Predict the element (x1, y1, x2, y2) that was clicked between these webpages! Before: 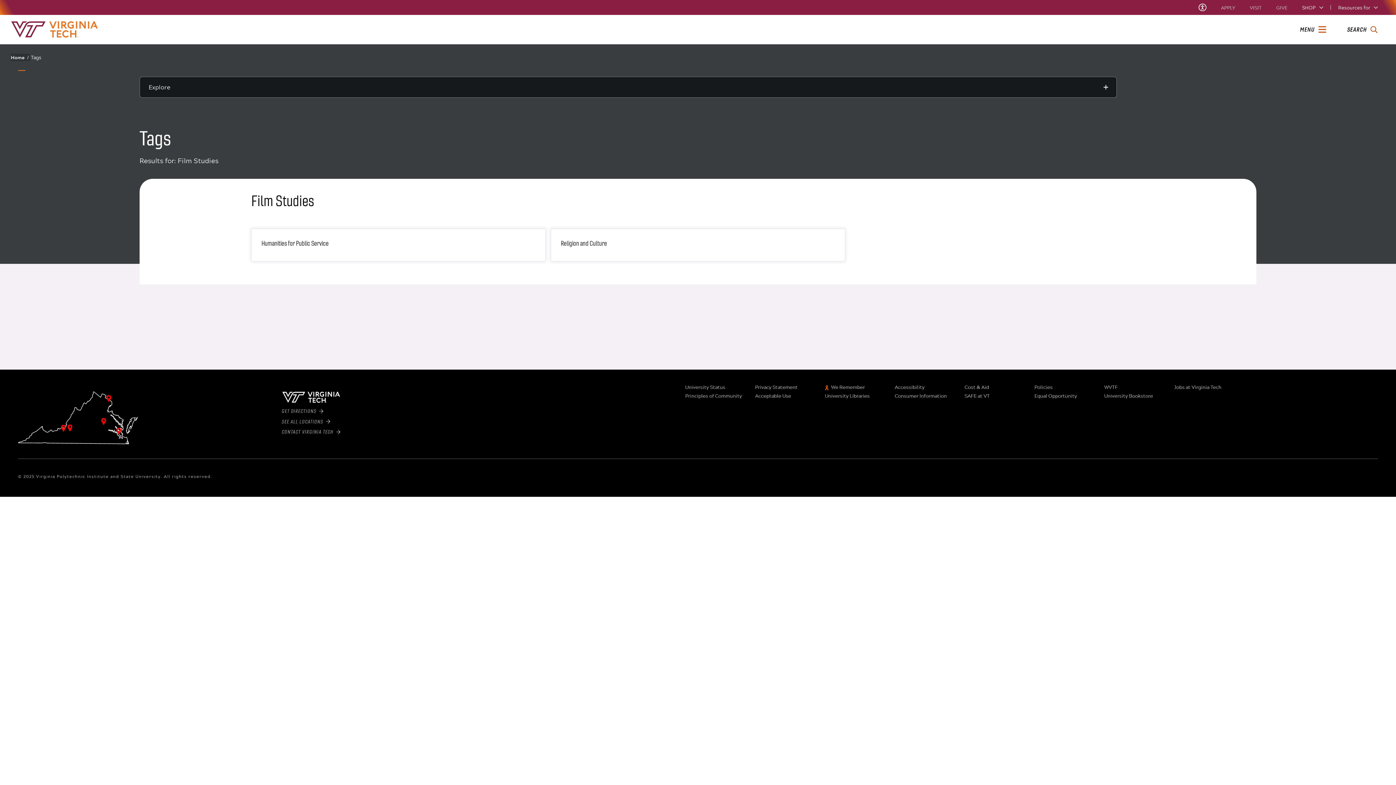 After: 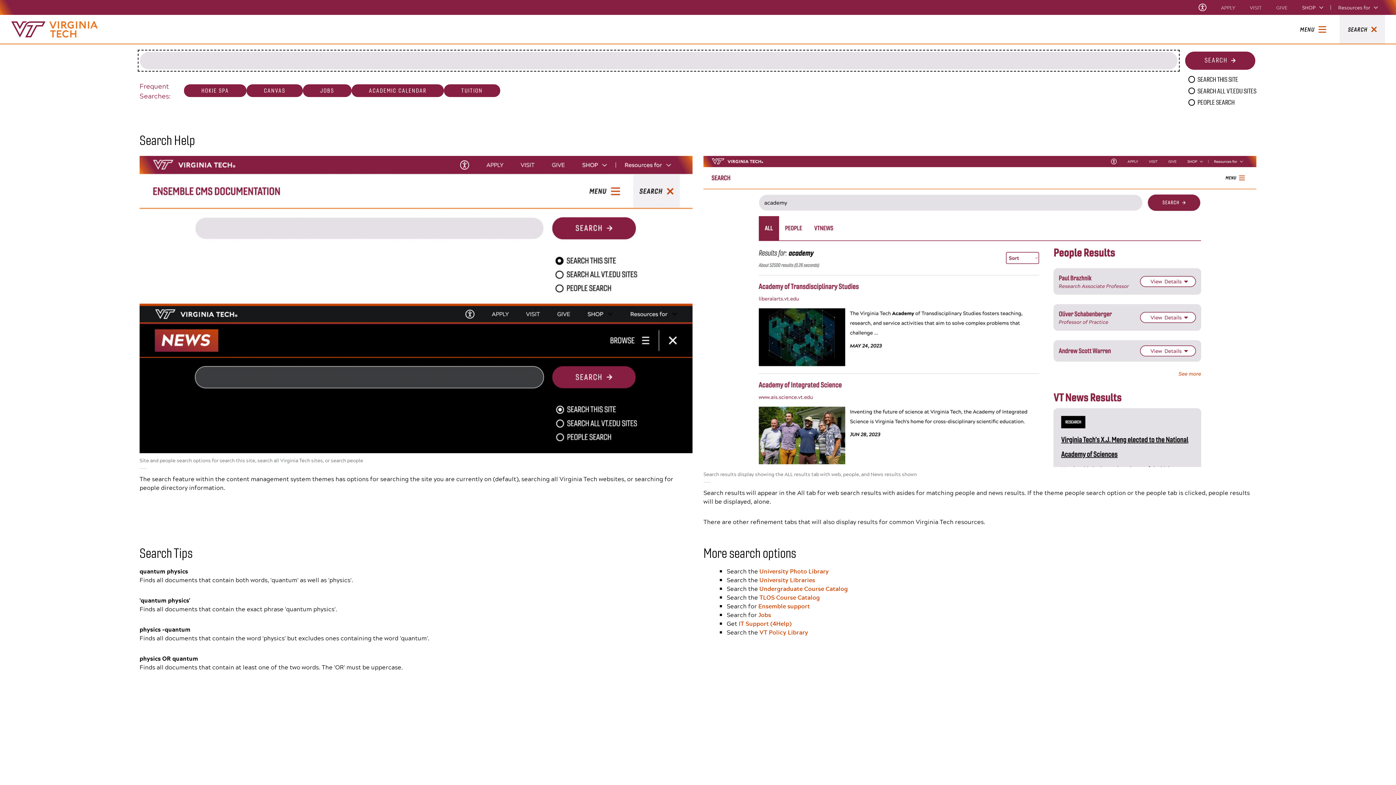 Action: label: enter search terms bbox: (1347, 25, 1377, 33)